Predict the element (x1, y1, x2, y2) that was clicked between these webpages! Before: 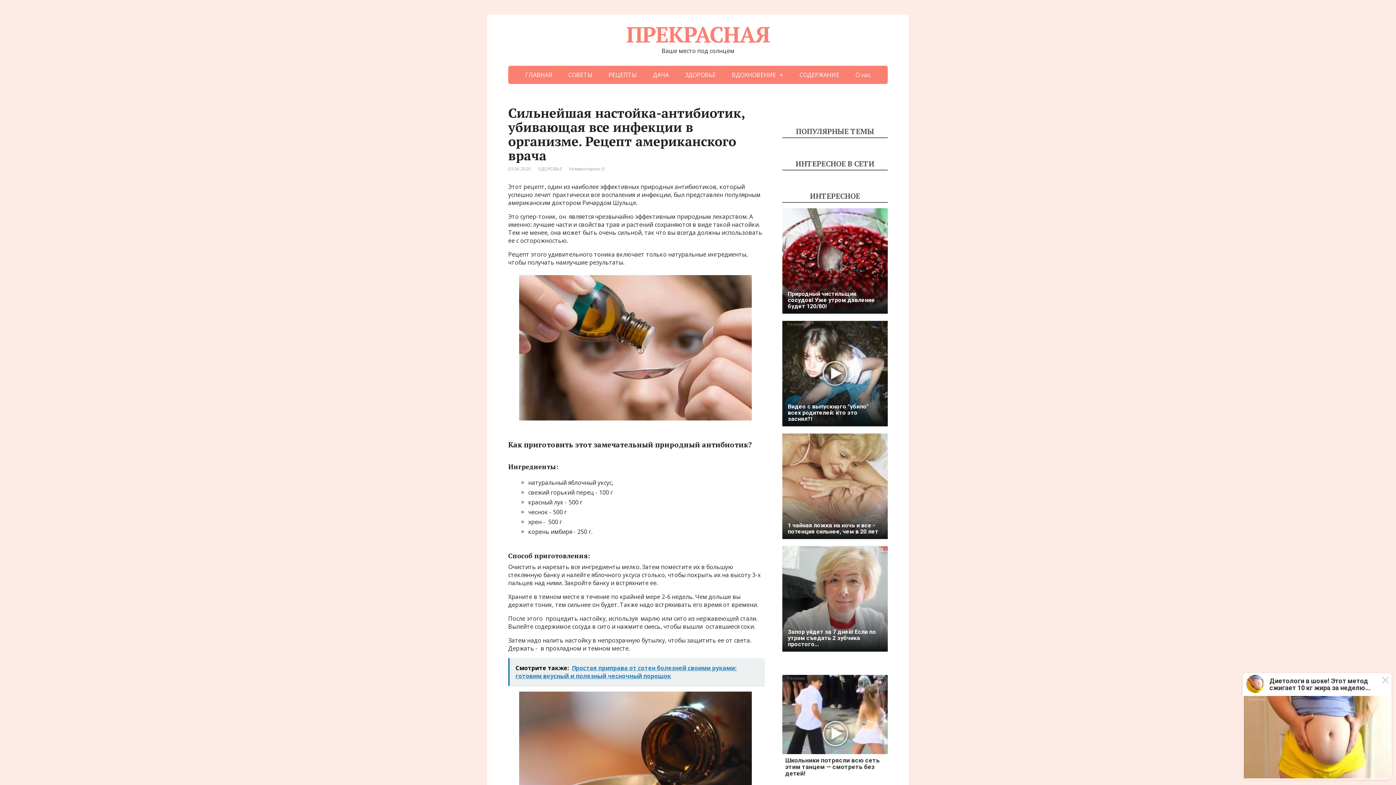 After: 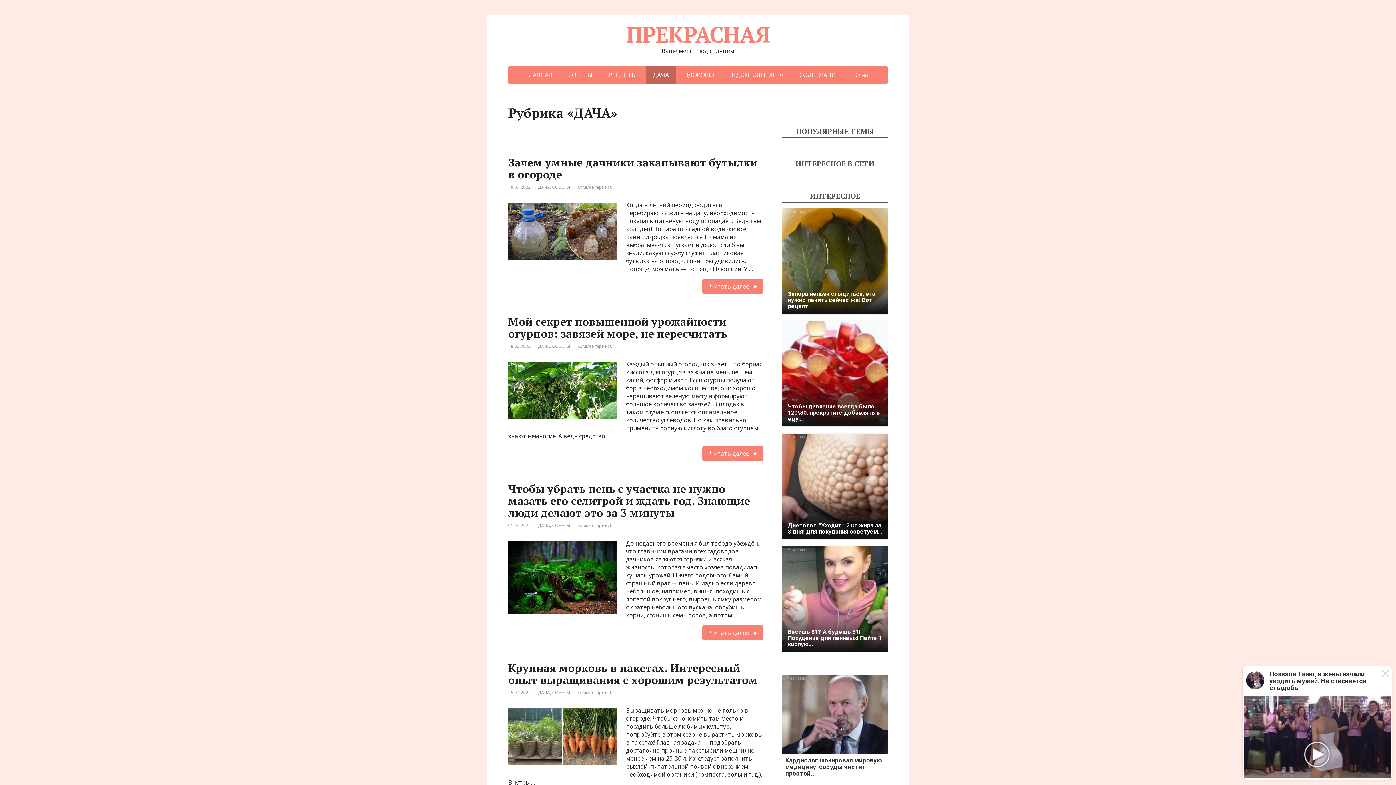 Action: bbox: (645, 65, 676, 84) label: ДАЧА